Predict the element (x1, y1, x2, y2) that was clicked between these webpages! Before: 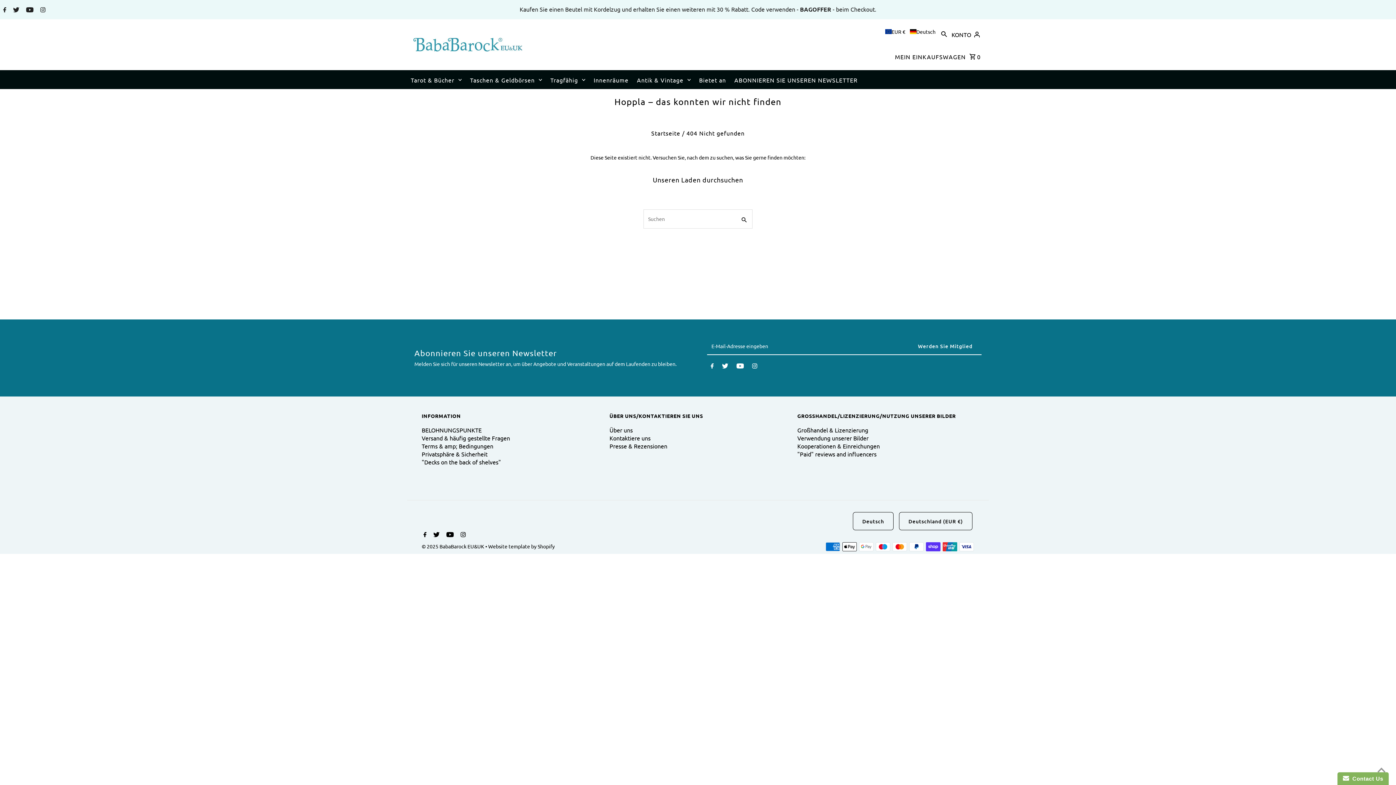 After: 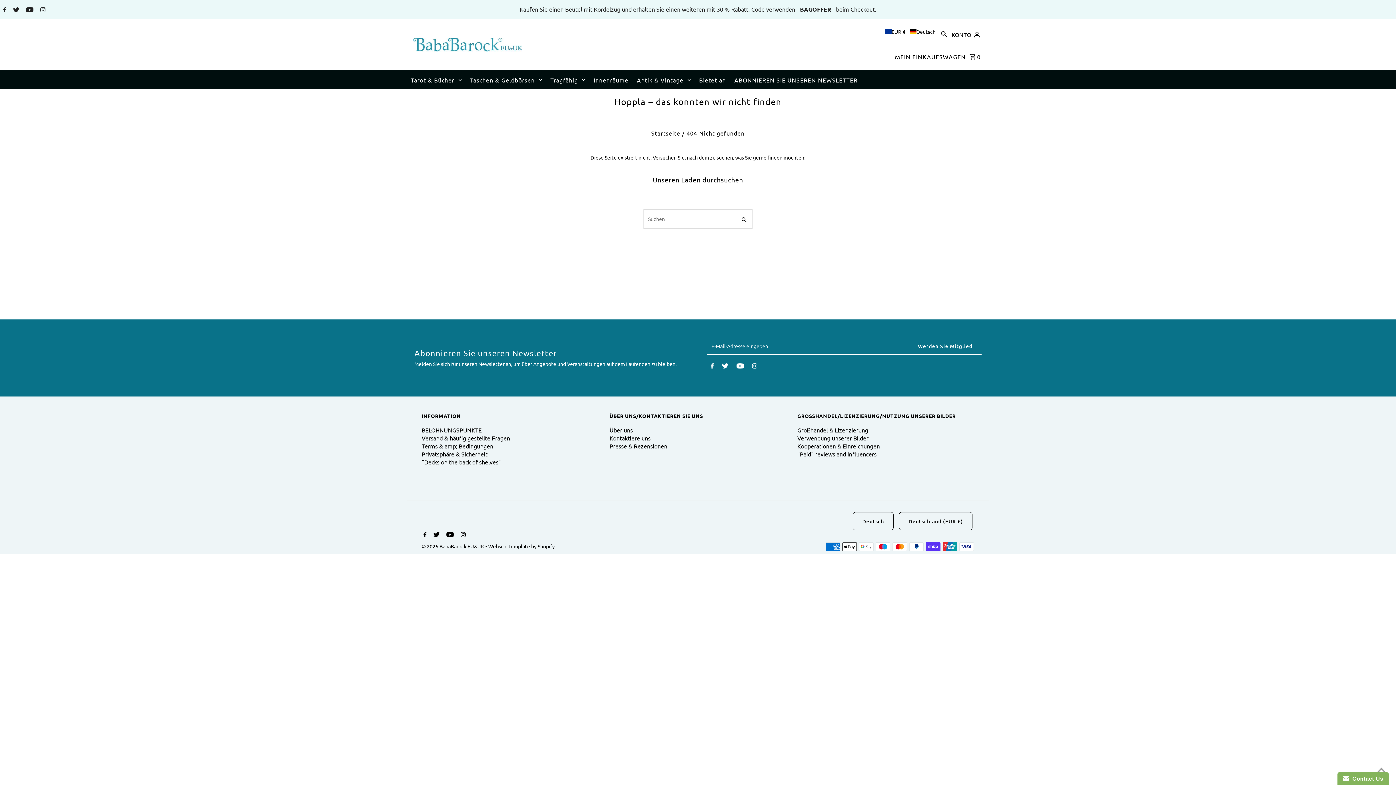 Action: bbox: (722, 363, 728, 371) label: Twitter